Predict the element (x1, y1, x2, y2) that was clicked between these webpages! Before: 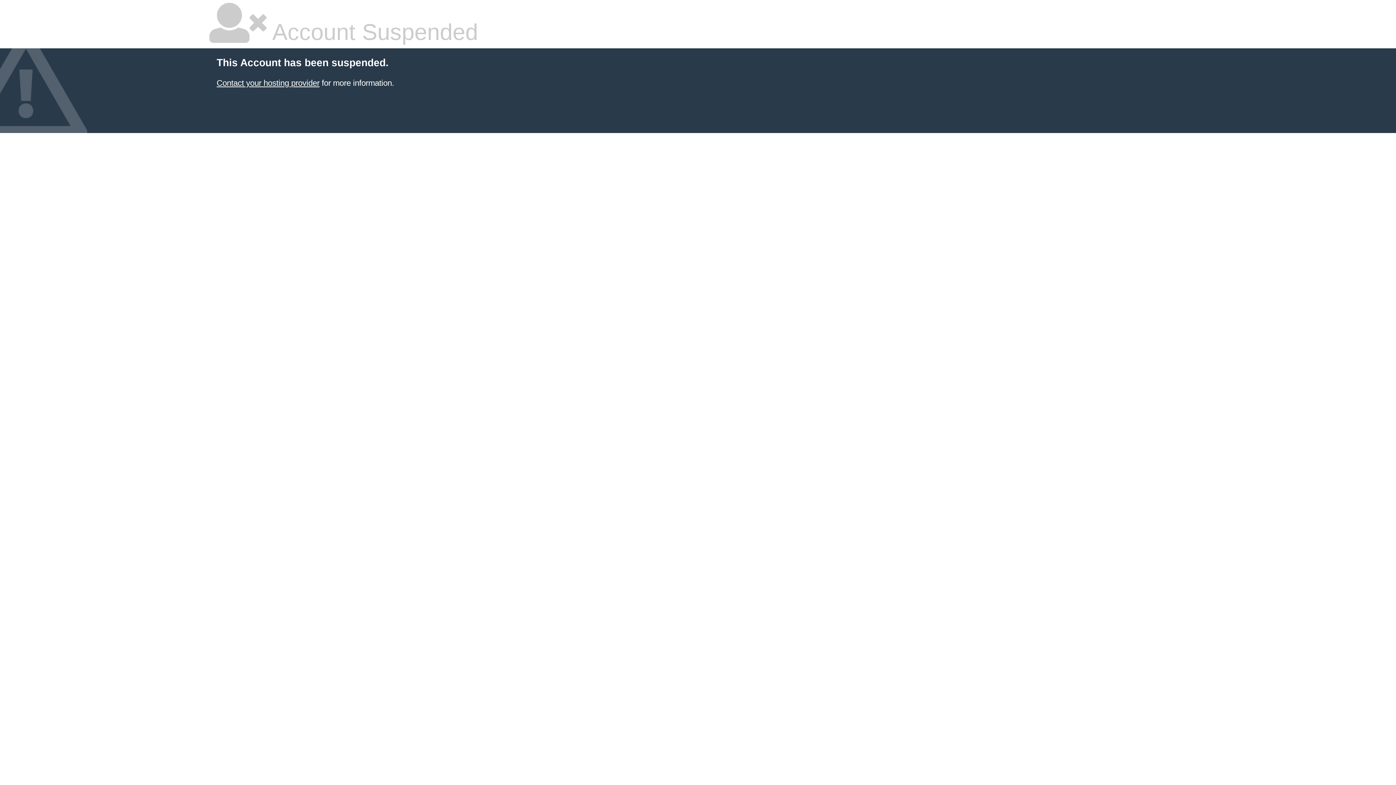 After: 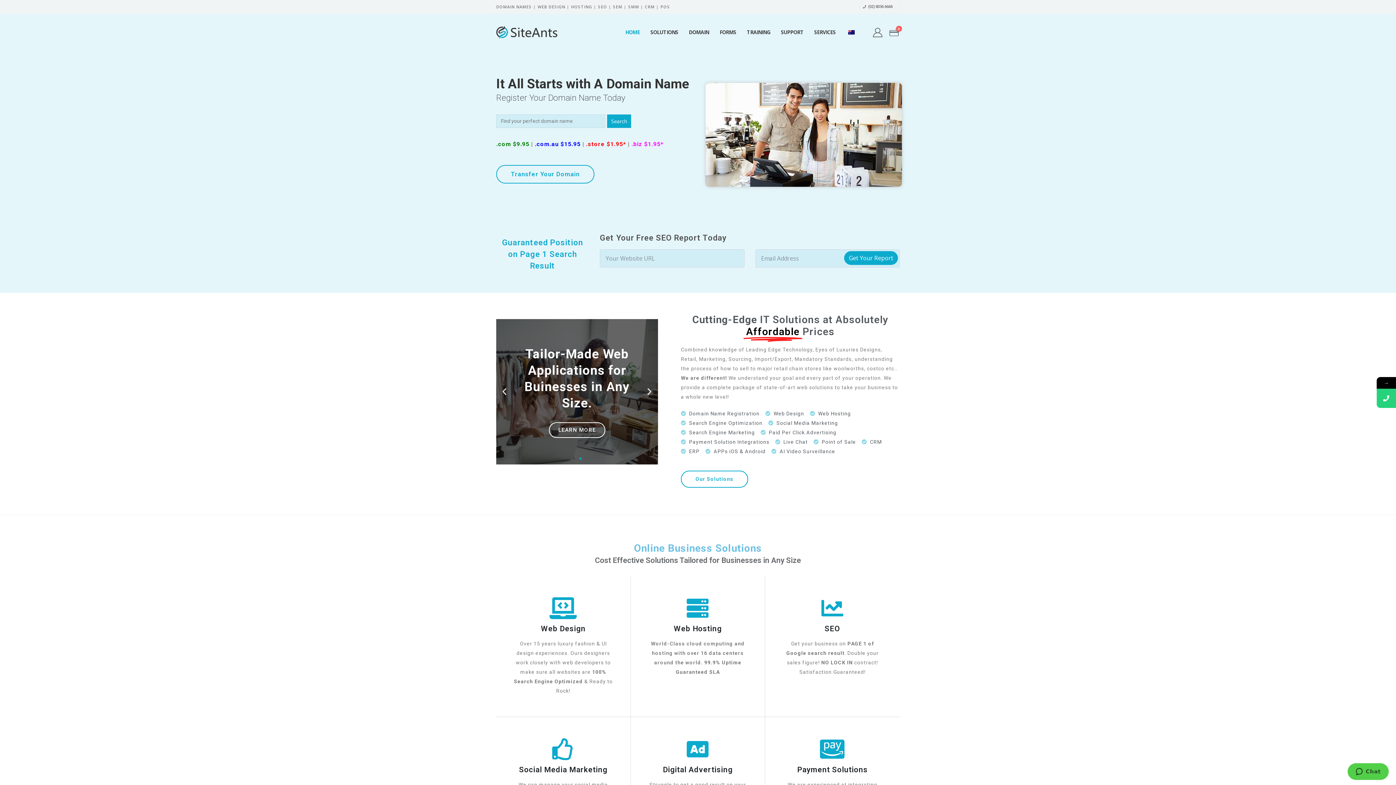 Action: label: Contact your hosting provider bbox: (216, 78, 319, 87)